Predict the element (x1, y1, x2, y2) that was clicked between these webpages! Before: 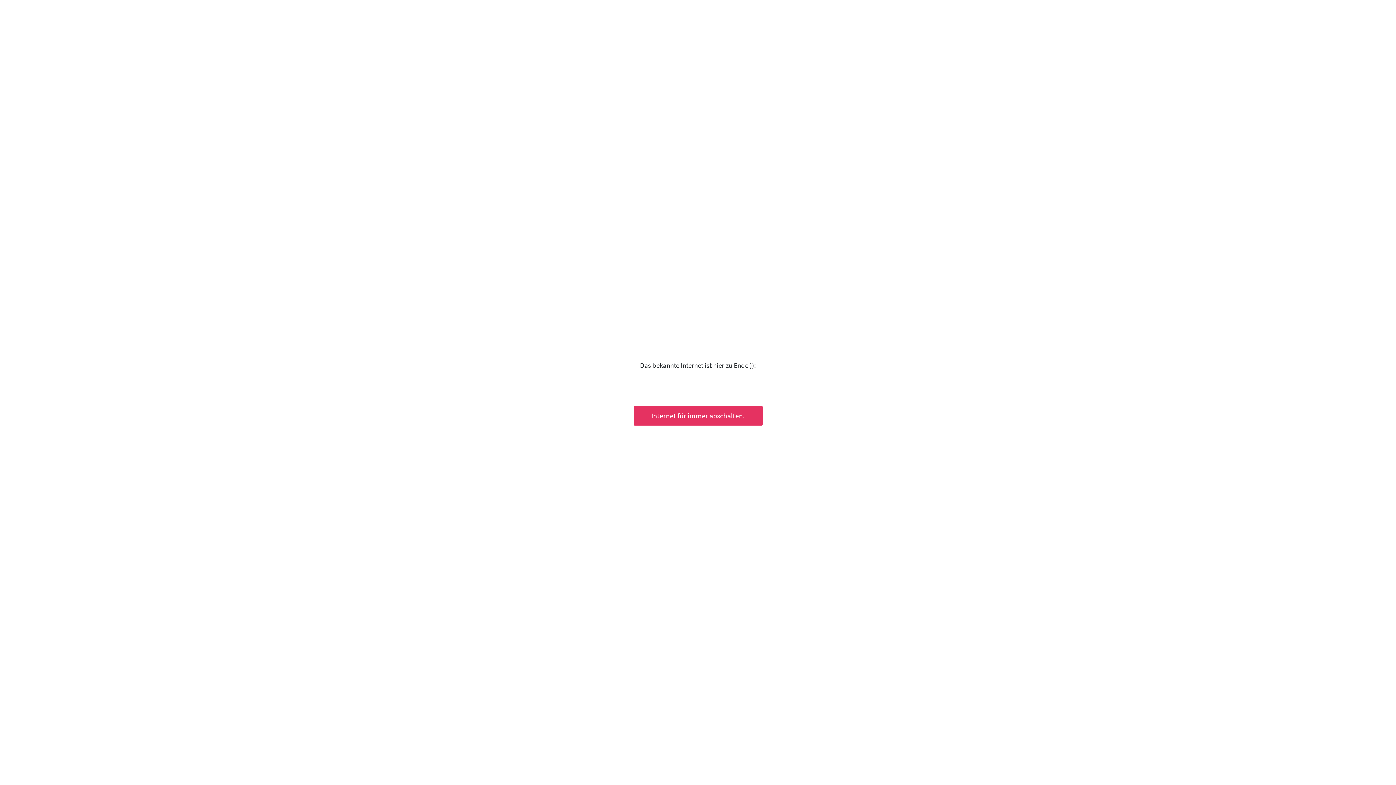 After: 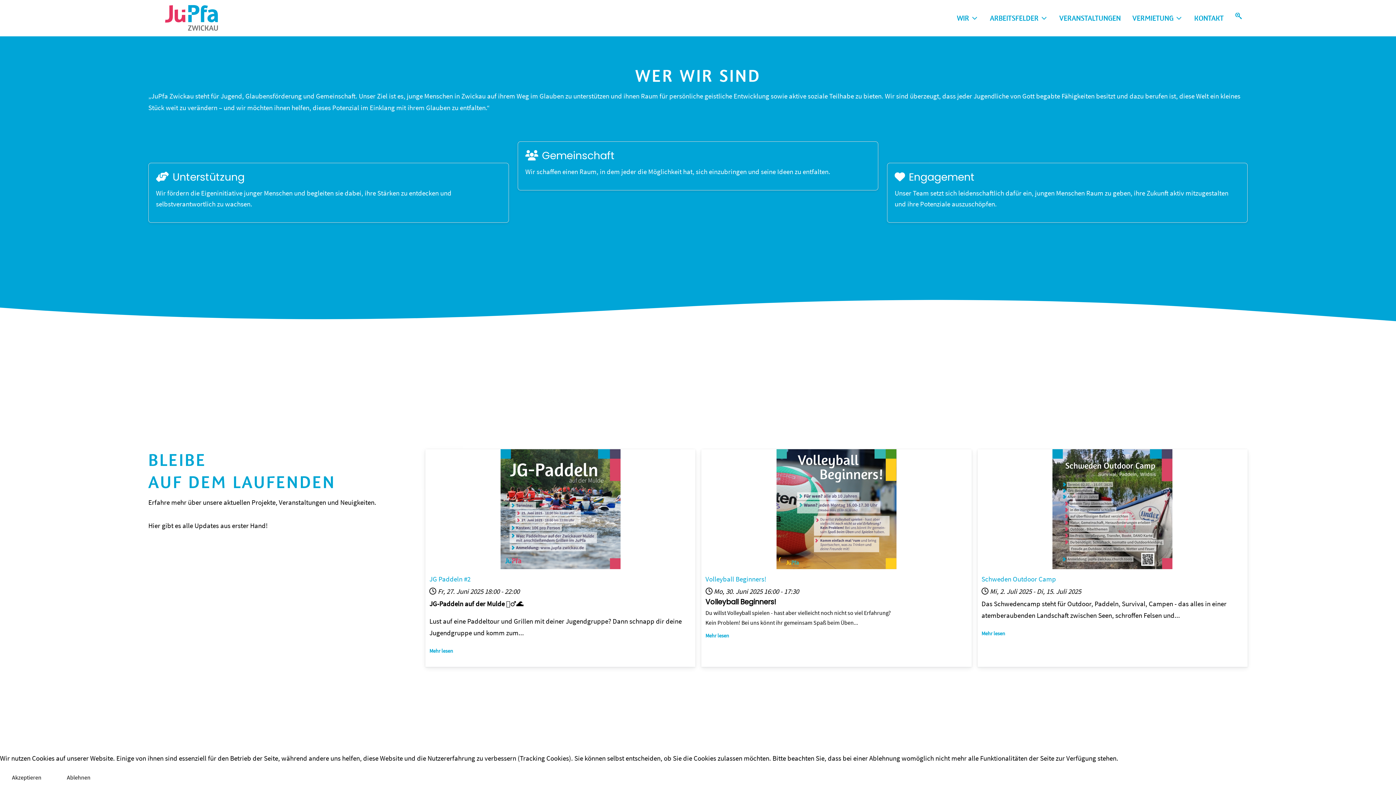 Action: label: Internet für immer abschalten. bbox: (633, 406, 762, 425)